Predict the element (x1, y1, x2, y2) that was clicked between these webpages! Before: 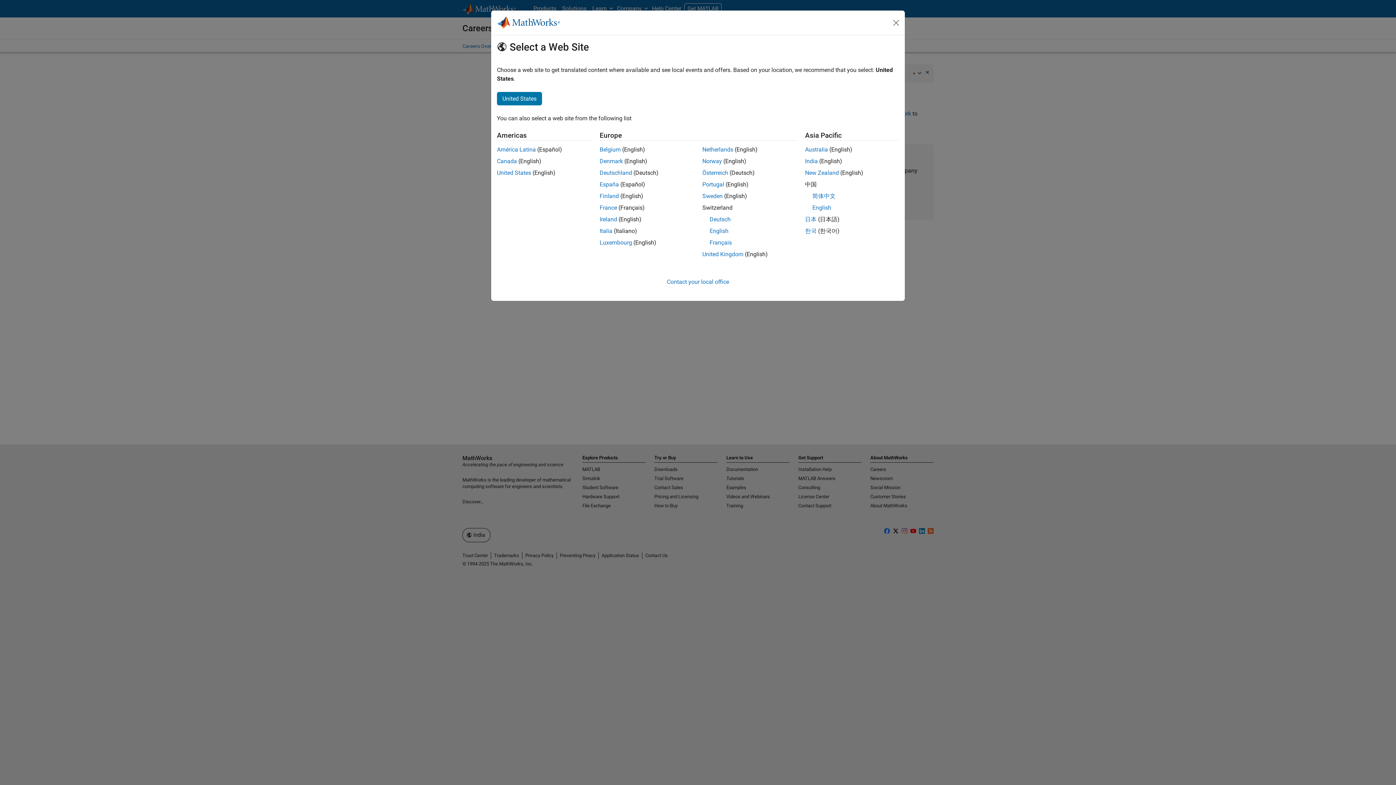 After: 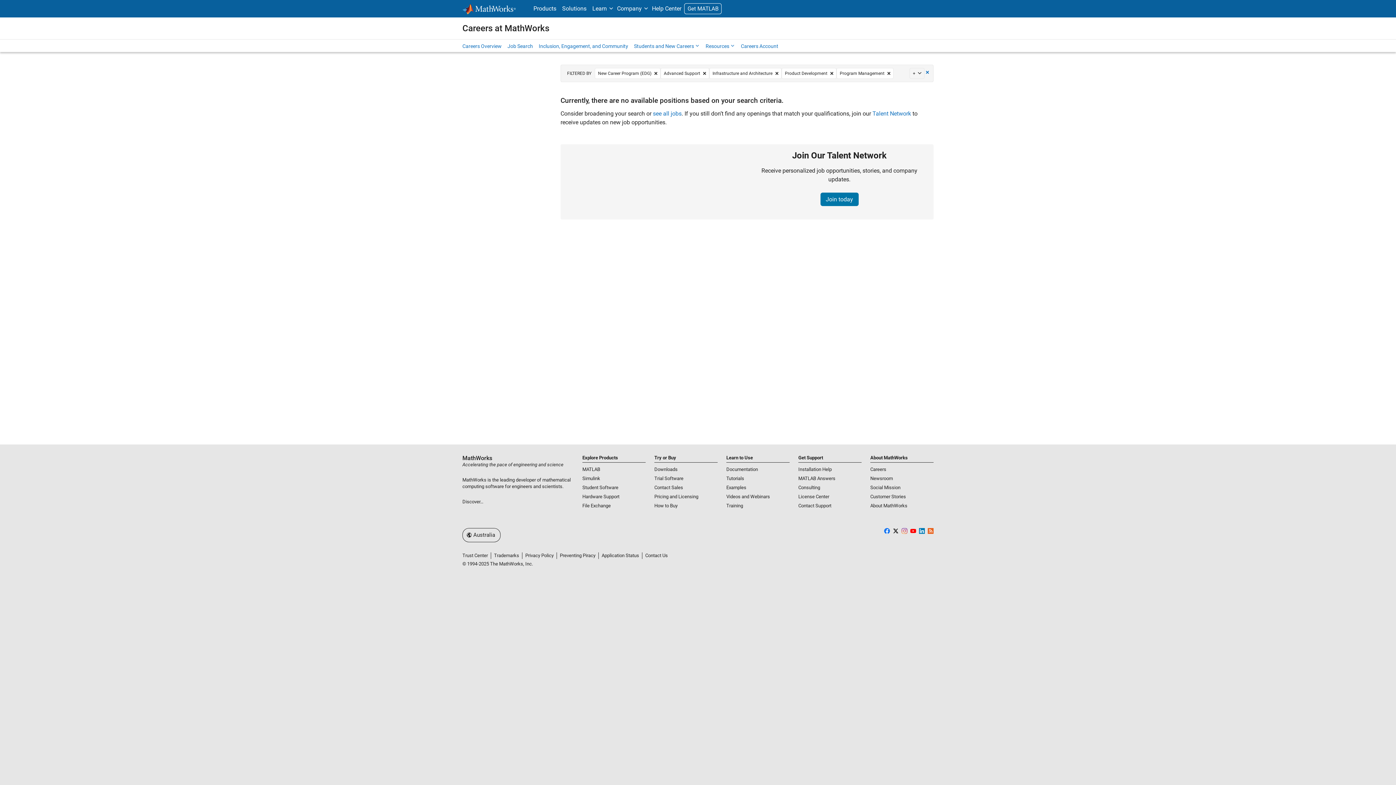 Action: label: Australia bbox: (805, 146, 828, 153)